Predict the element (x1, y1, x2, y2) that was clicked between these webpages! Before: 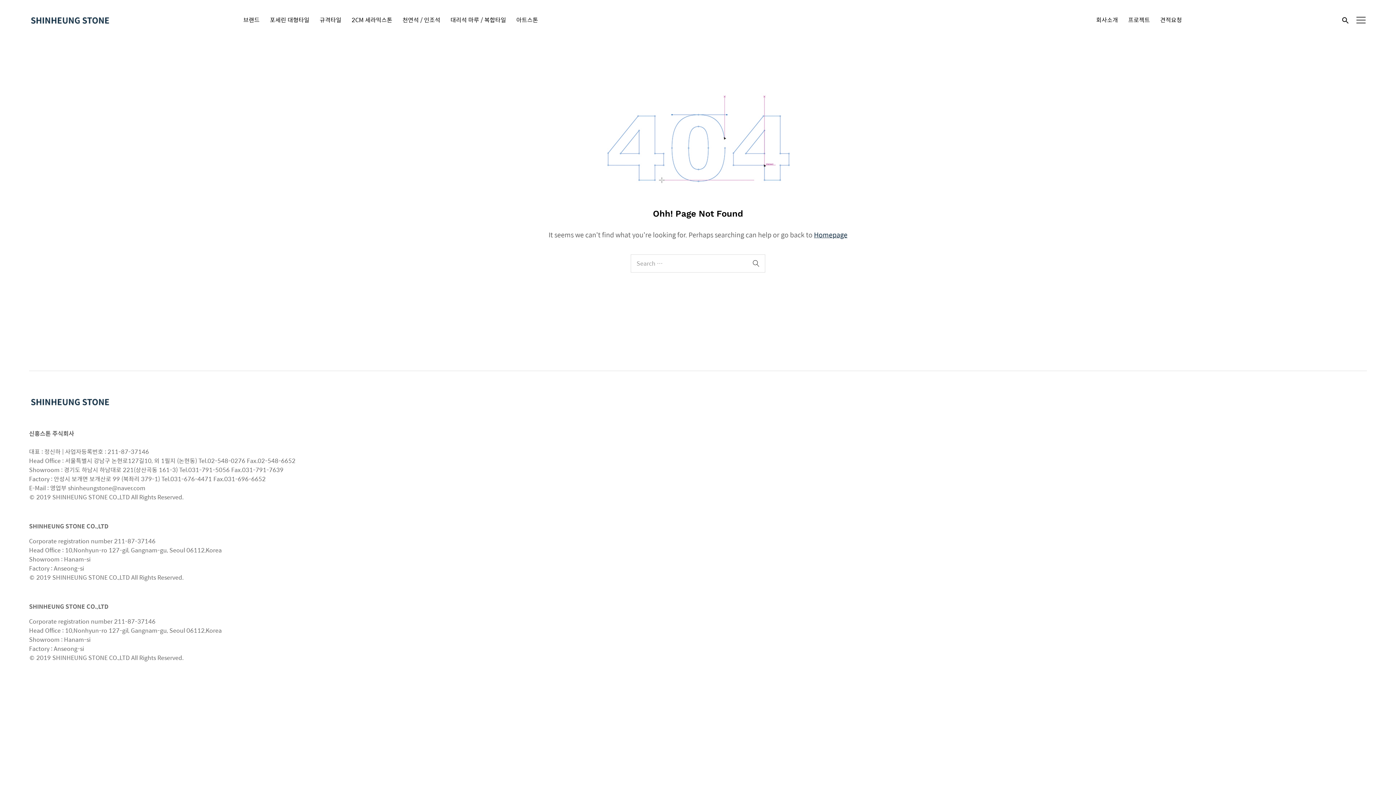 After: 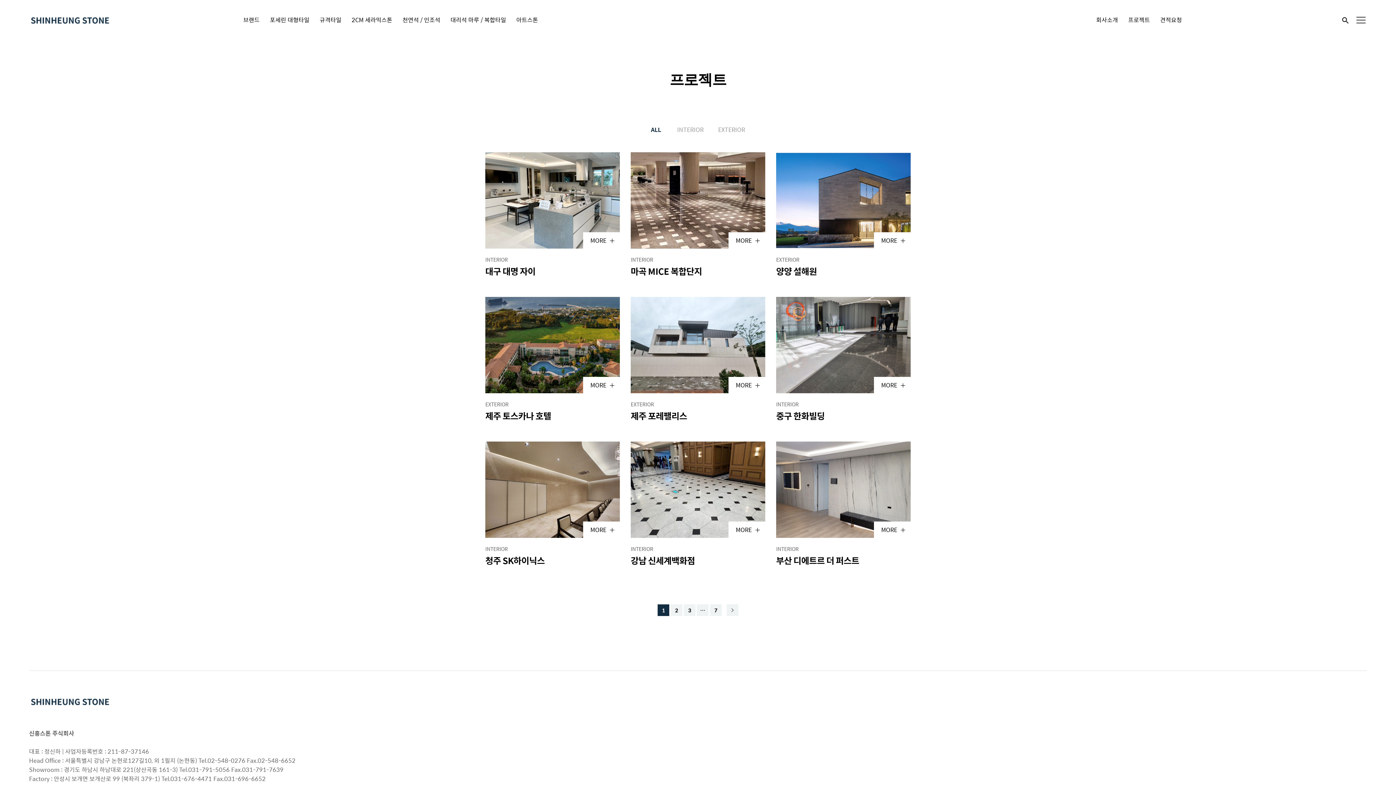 Action: label: 프로젝트 bbox: (1128, 16, 1150, 23)